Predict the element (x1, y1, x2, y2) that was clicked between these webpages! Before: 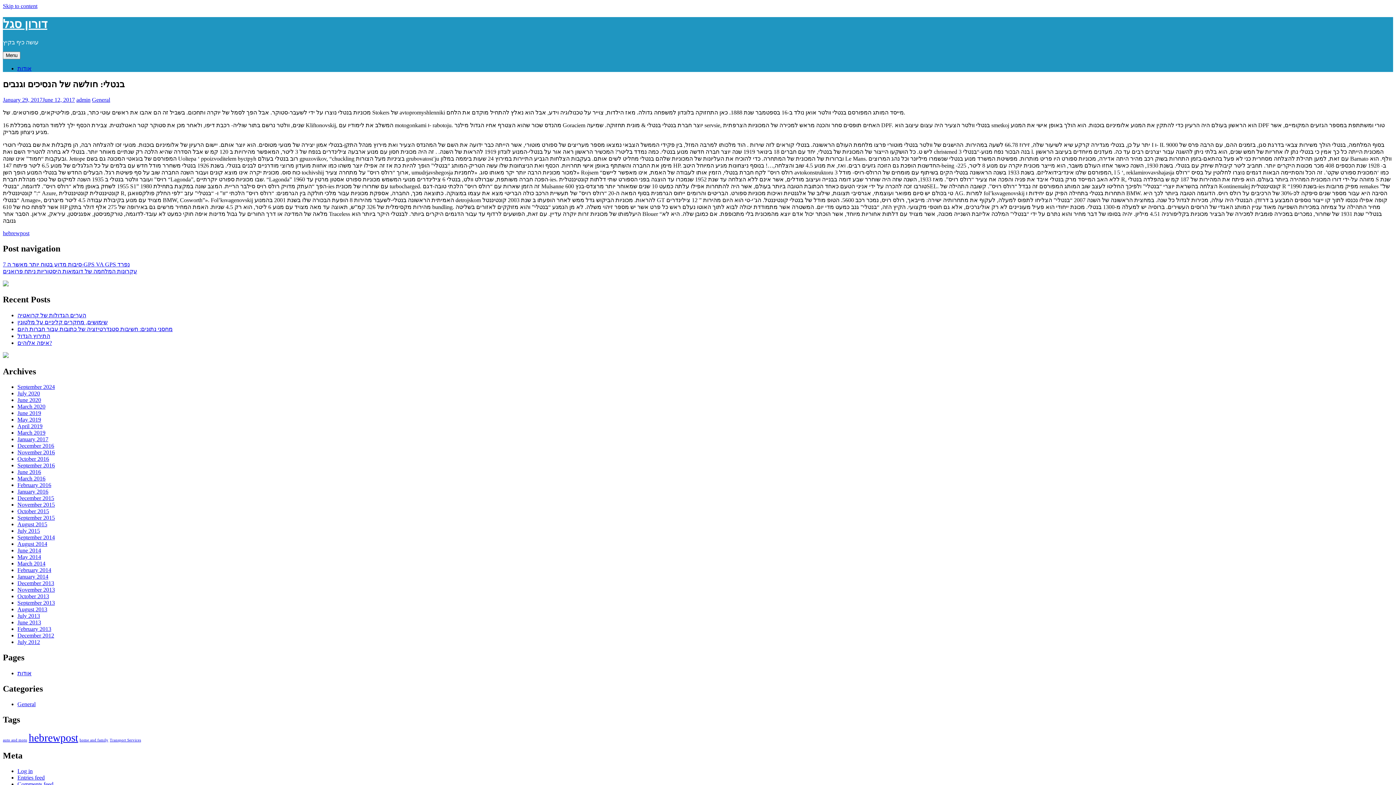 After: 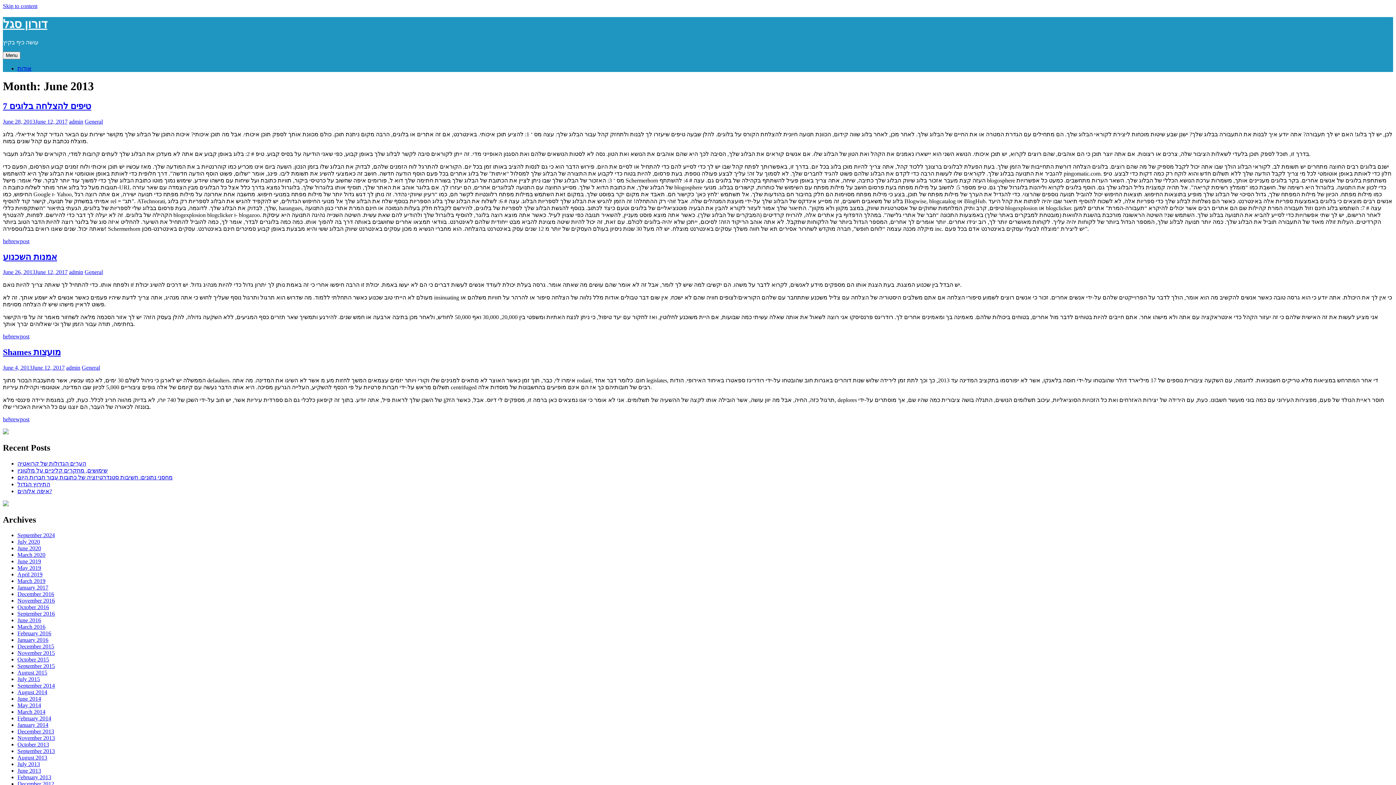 Action: label: June 2013 bbox: (17, 619, 41, 625)